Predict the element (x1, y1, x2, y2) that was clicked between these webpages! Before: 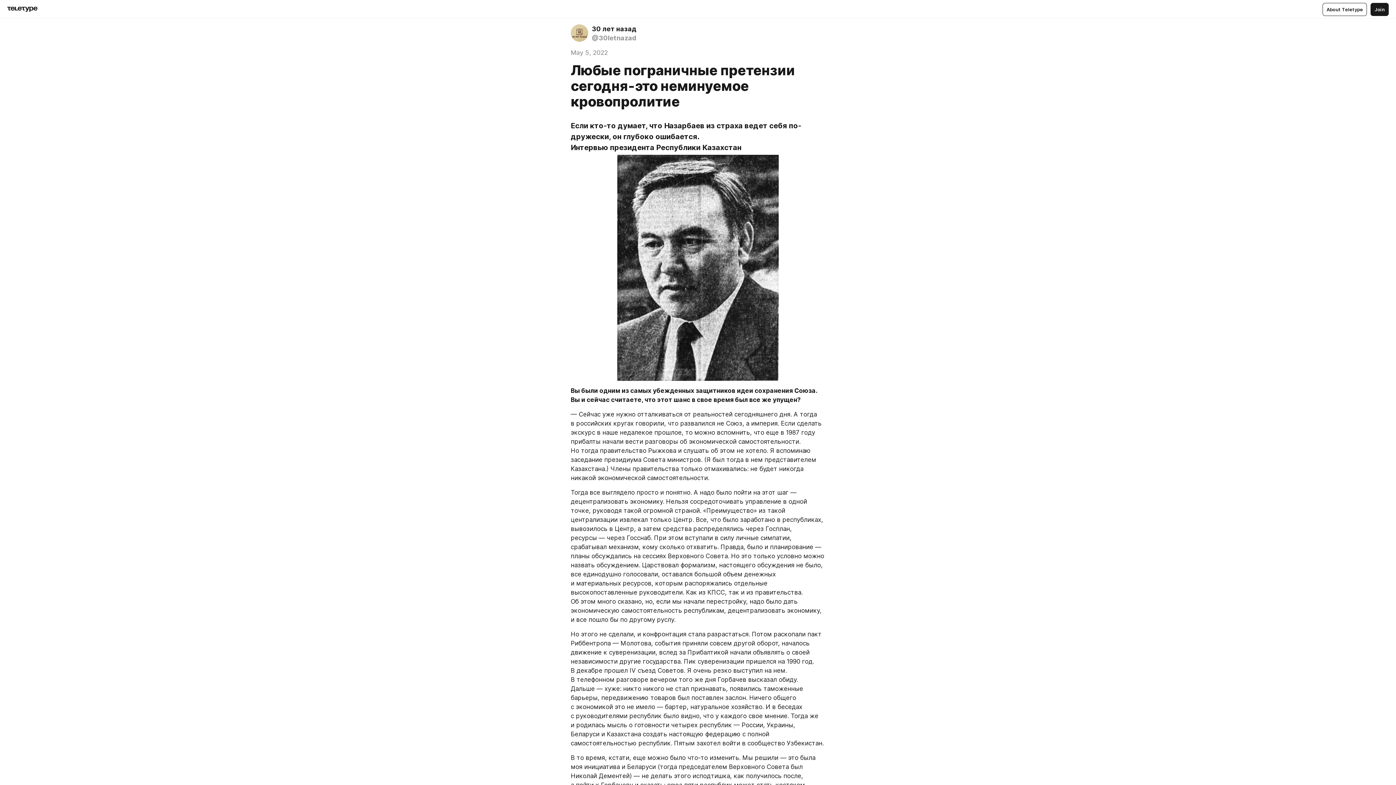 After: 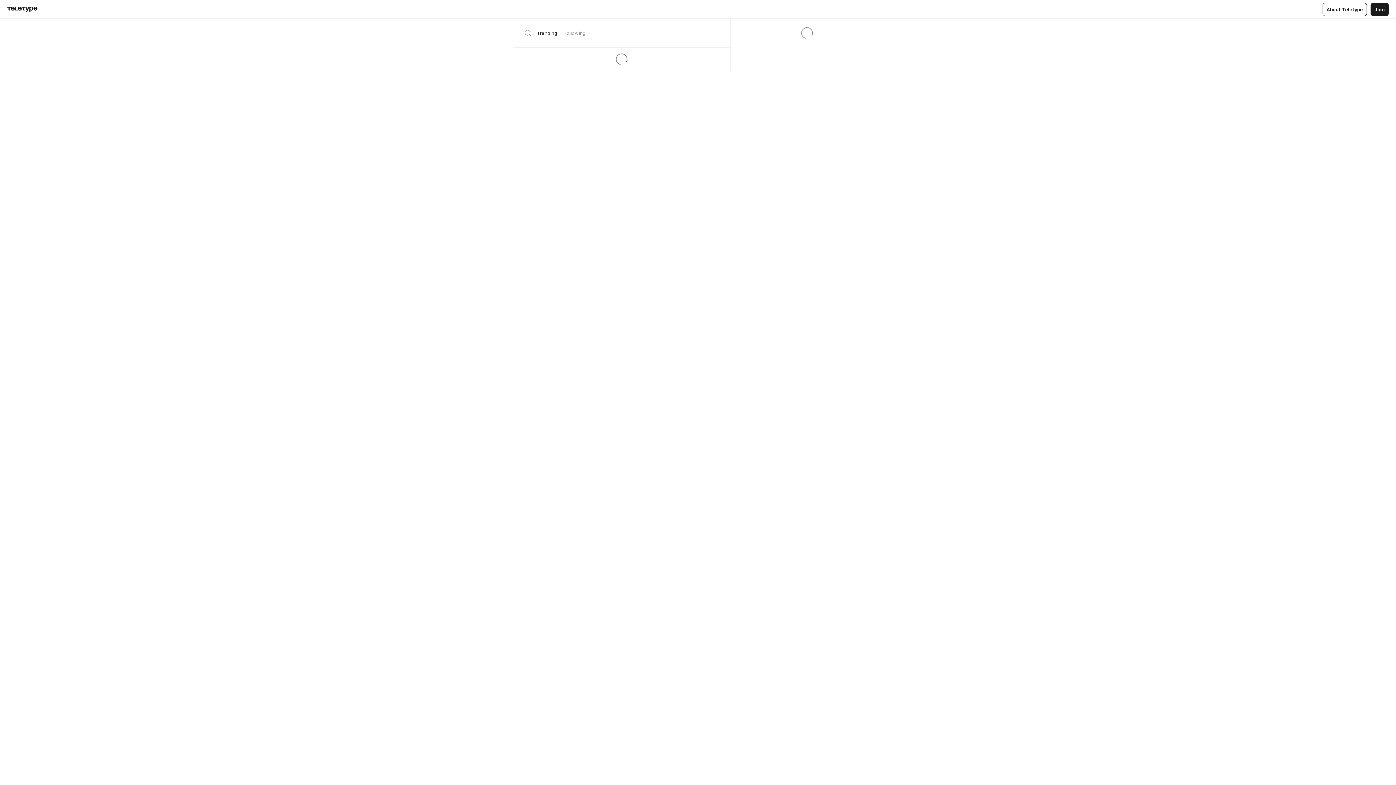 Action: bbox: (7, 6, 37, 12)